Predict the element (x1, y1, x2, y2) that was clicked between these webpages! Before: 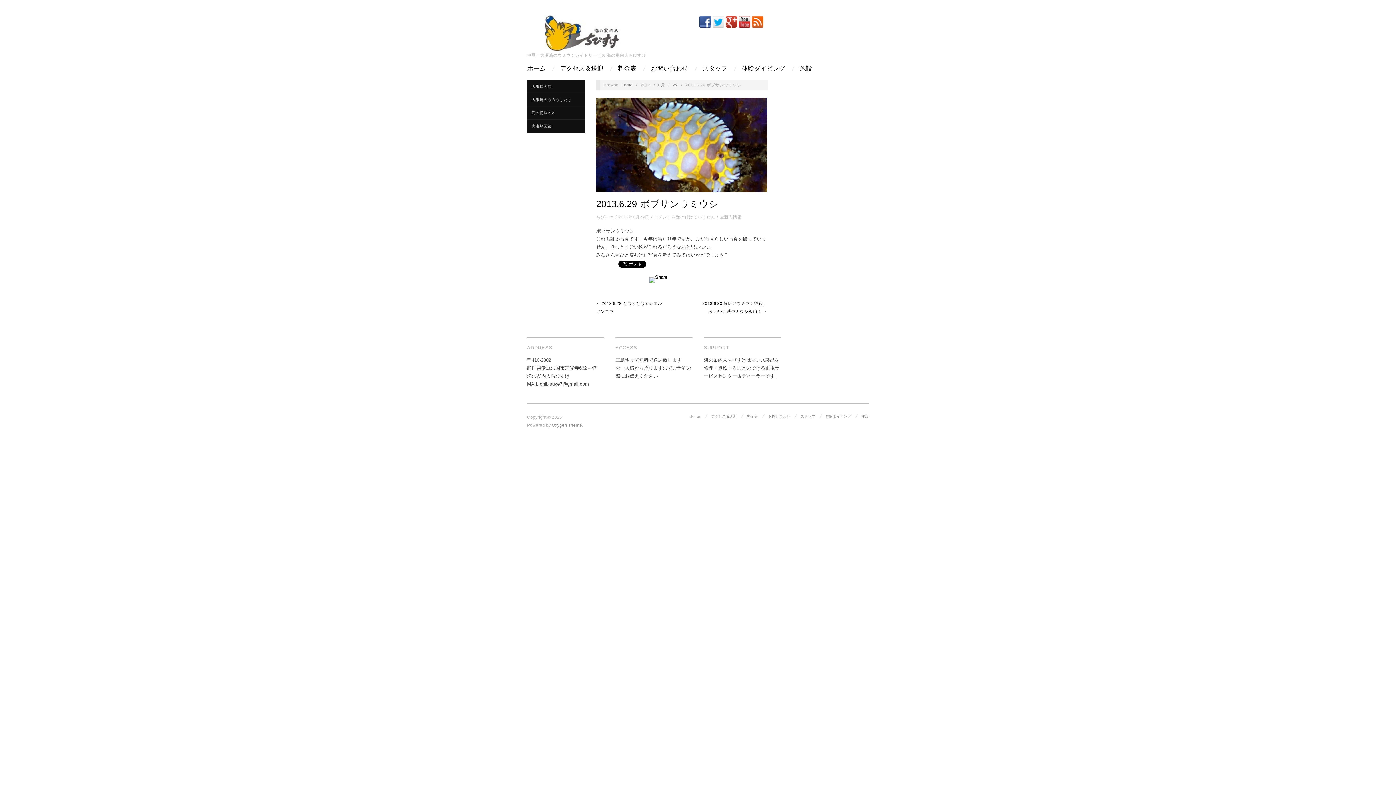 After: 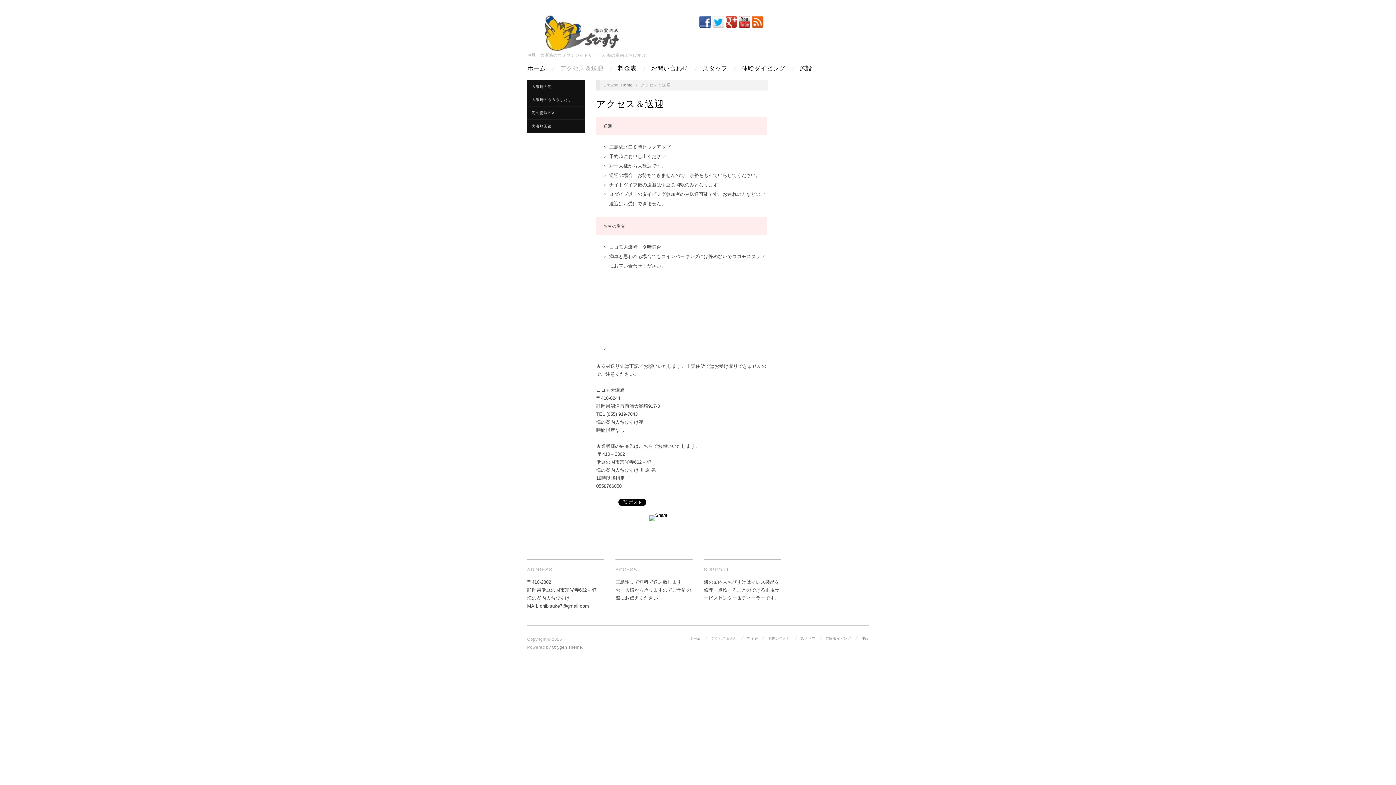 Action: bbox: (711, 413, 736, 419) label: アクセス＆送迎